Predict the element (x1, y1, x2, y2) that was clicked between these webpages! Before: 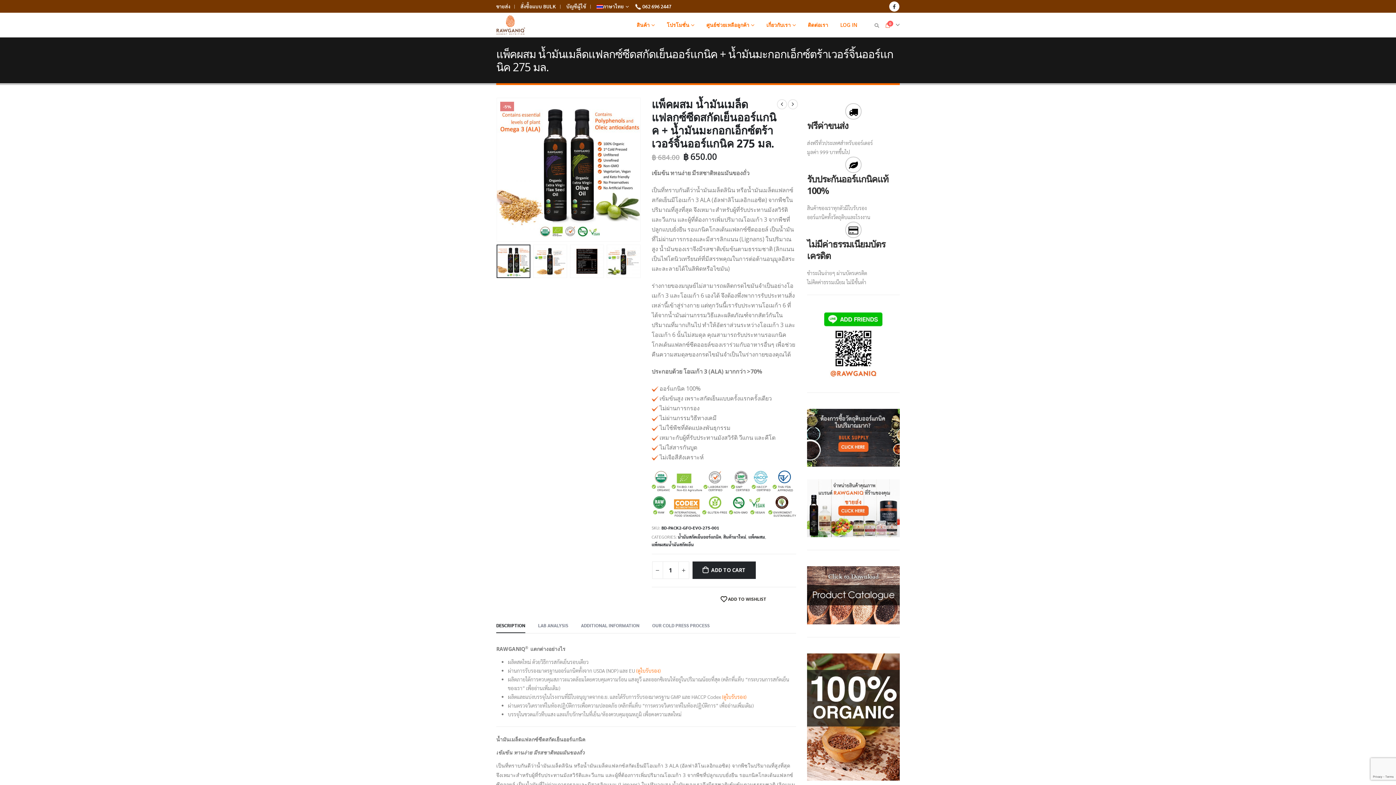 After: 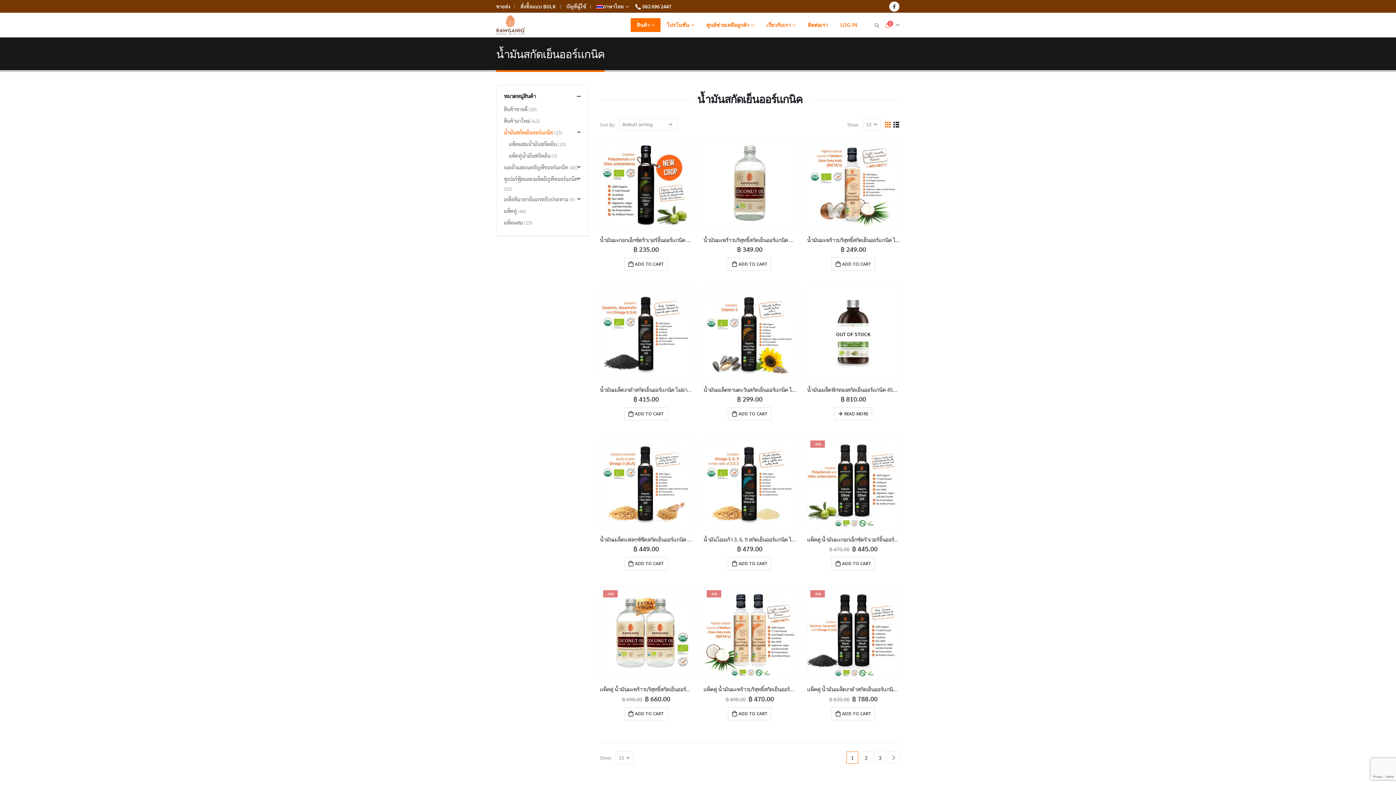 Action: label: น้ำมันสกัดเย็นออร์แกนิค bbox: (678, 533, 721, 541)